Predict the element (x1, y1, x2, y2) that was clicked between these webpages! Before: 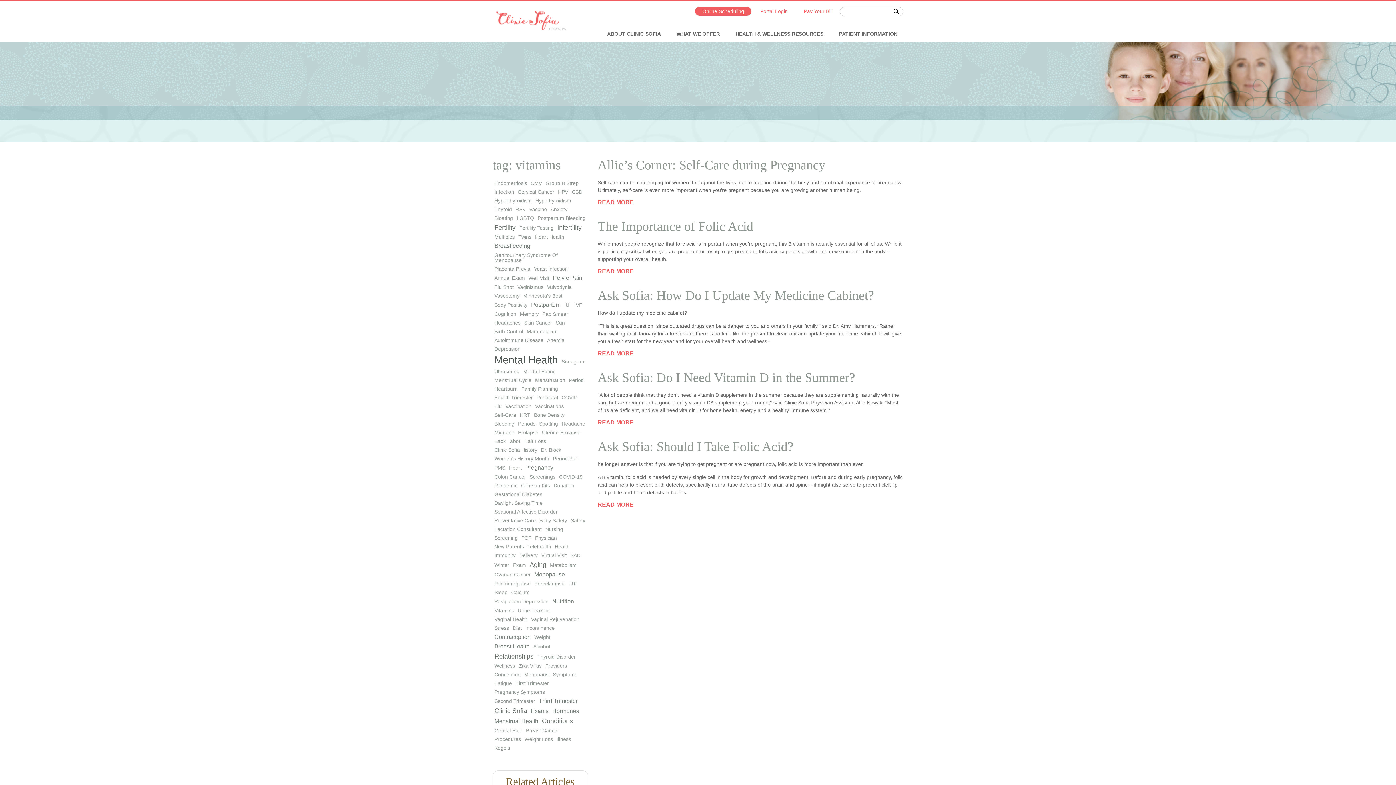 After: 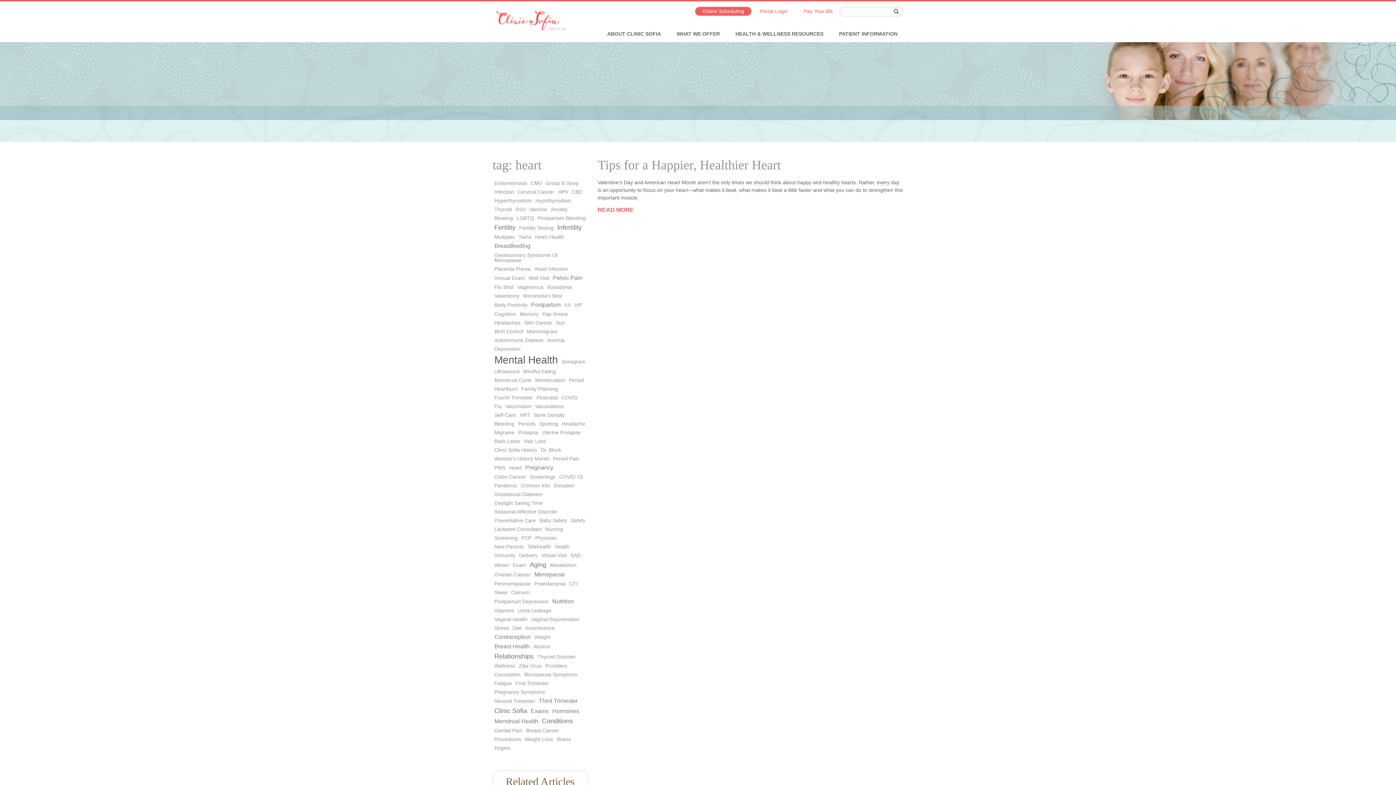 Action: label: Heart bbox: (507, 463, 523, 472)